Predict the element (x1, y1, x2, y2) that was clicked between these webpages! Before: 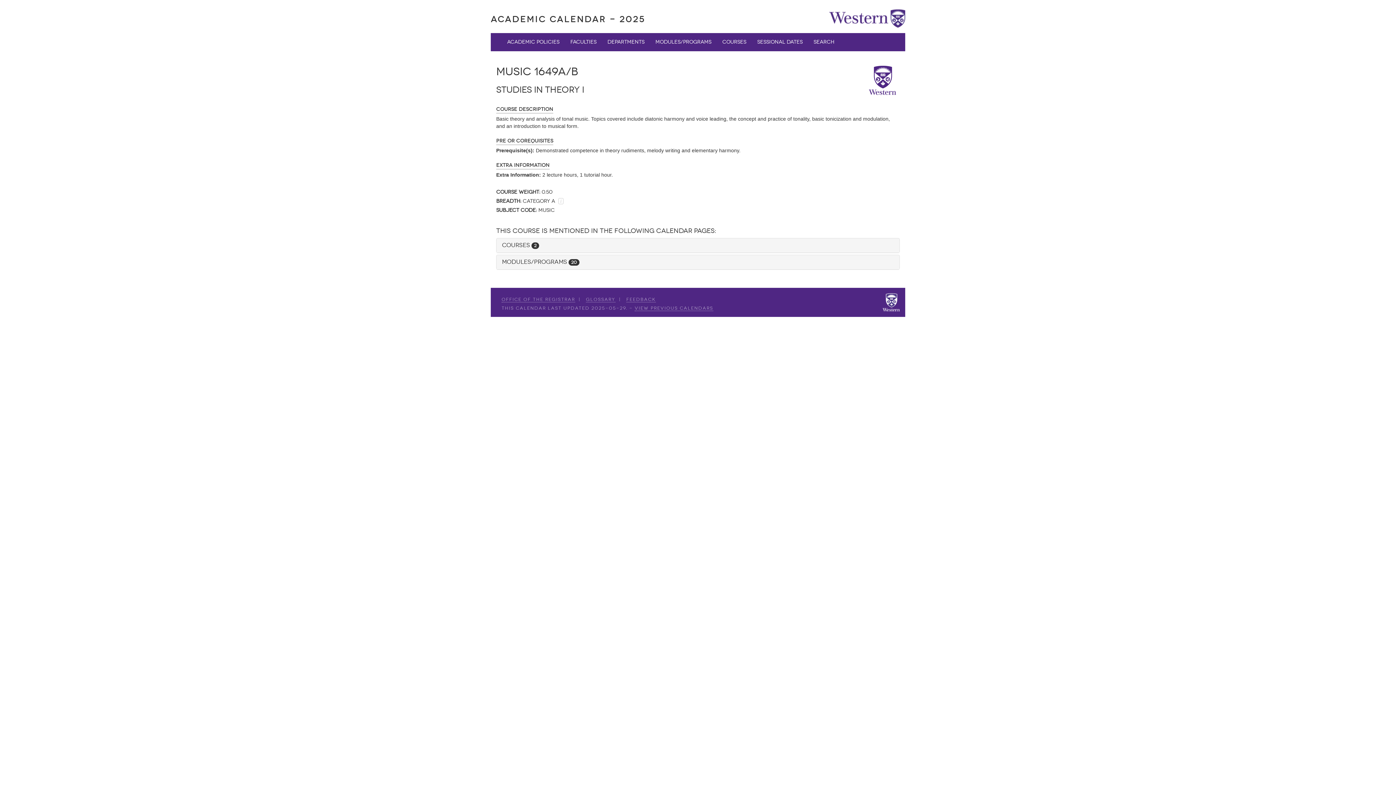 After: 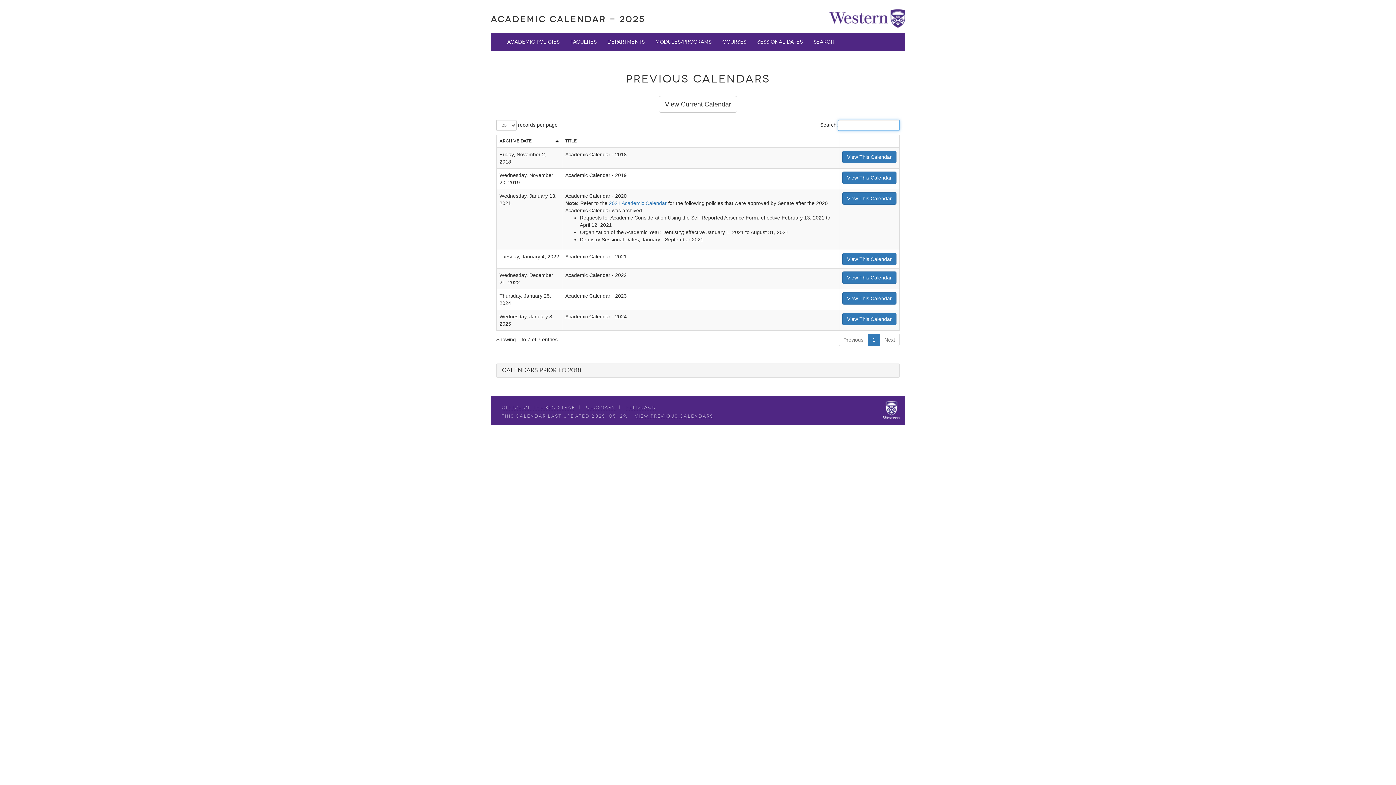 Action: label: view Previous Calendars bbox: (634, 305, 713, 311)